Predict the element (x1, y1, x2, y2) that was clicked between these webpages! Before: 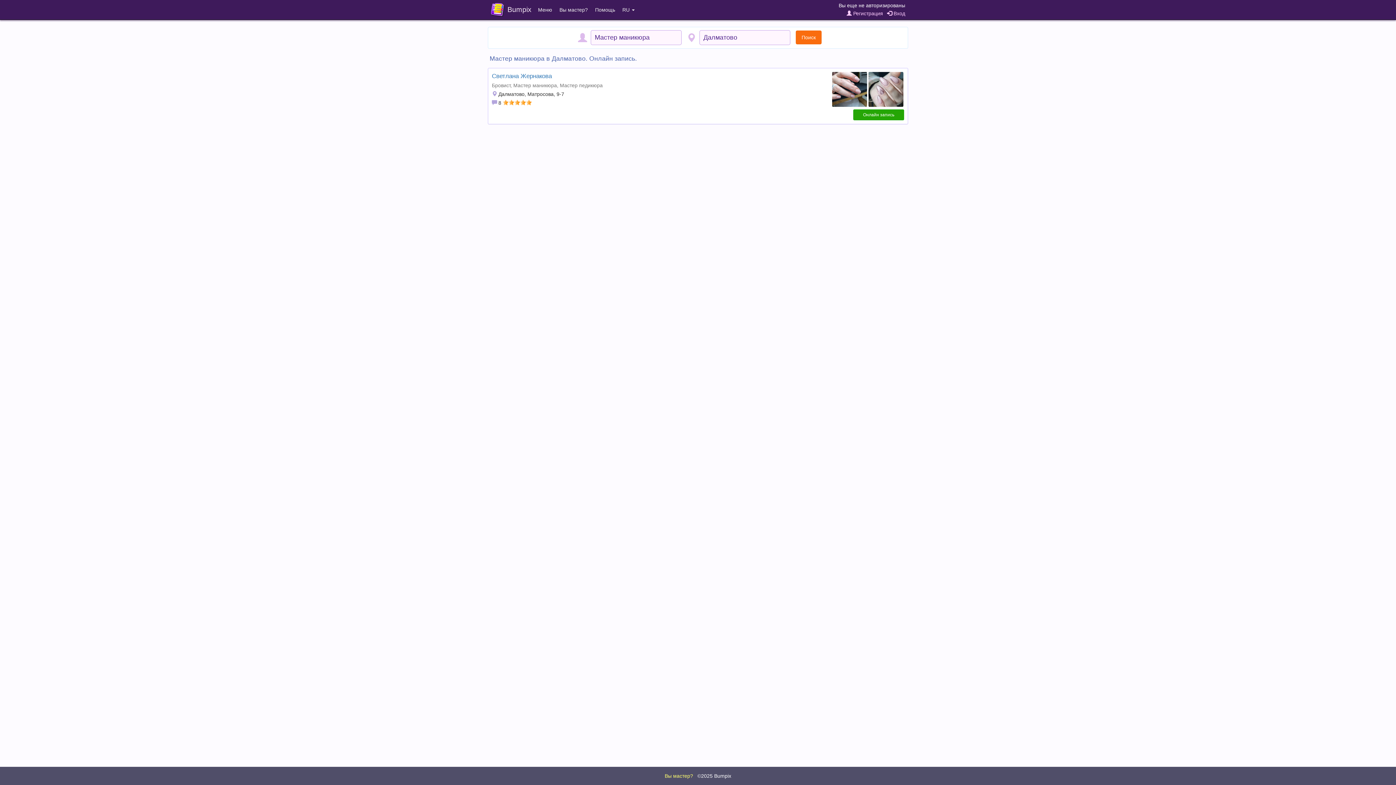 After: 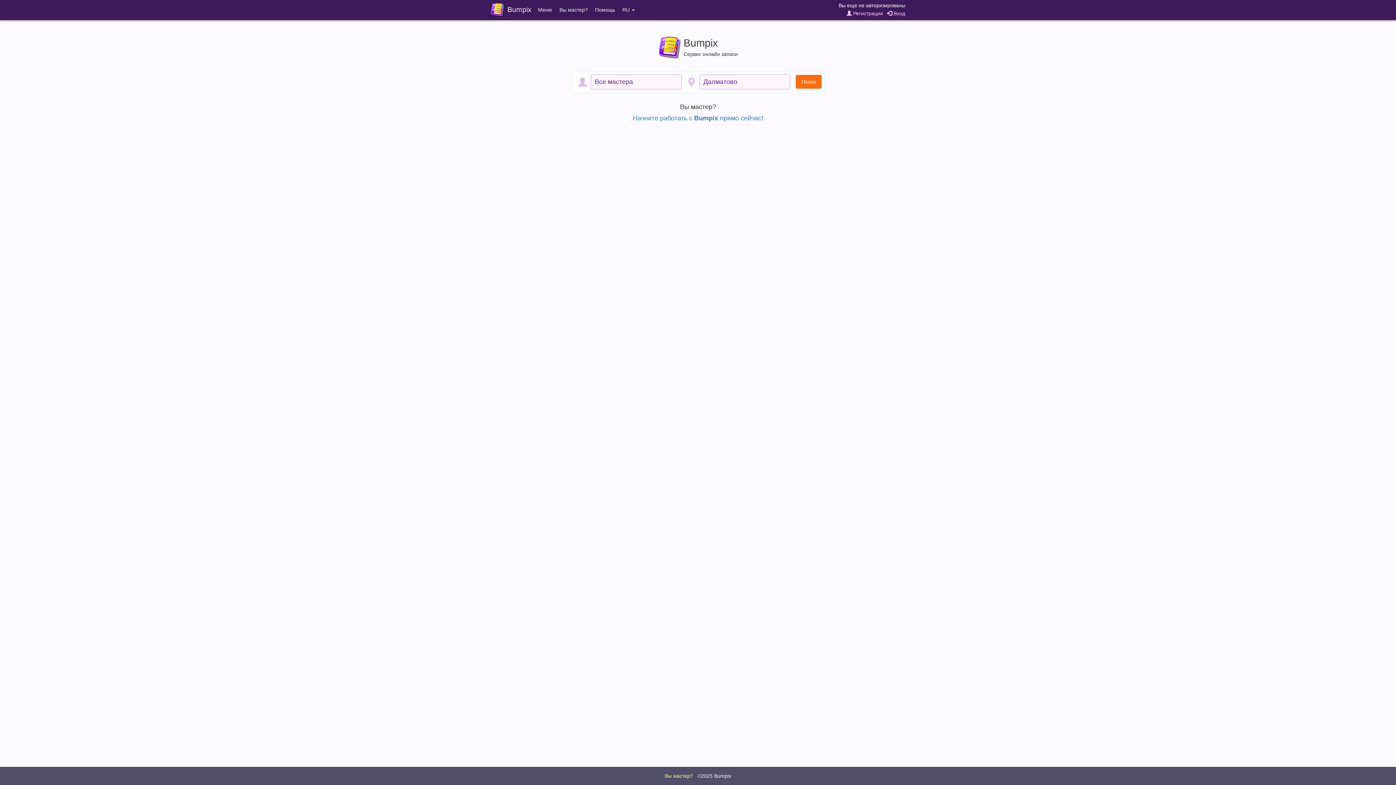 Action: label: ©2025 Bumpix bbox: (697, 773, 731, 779)